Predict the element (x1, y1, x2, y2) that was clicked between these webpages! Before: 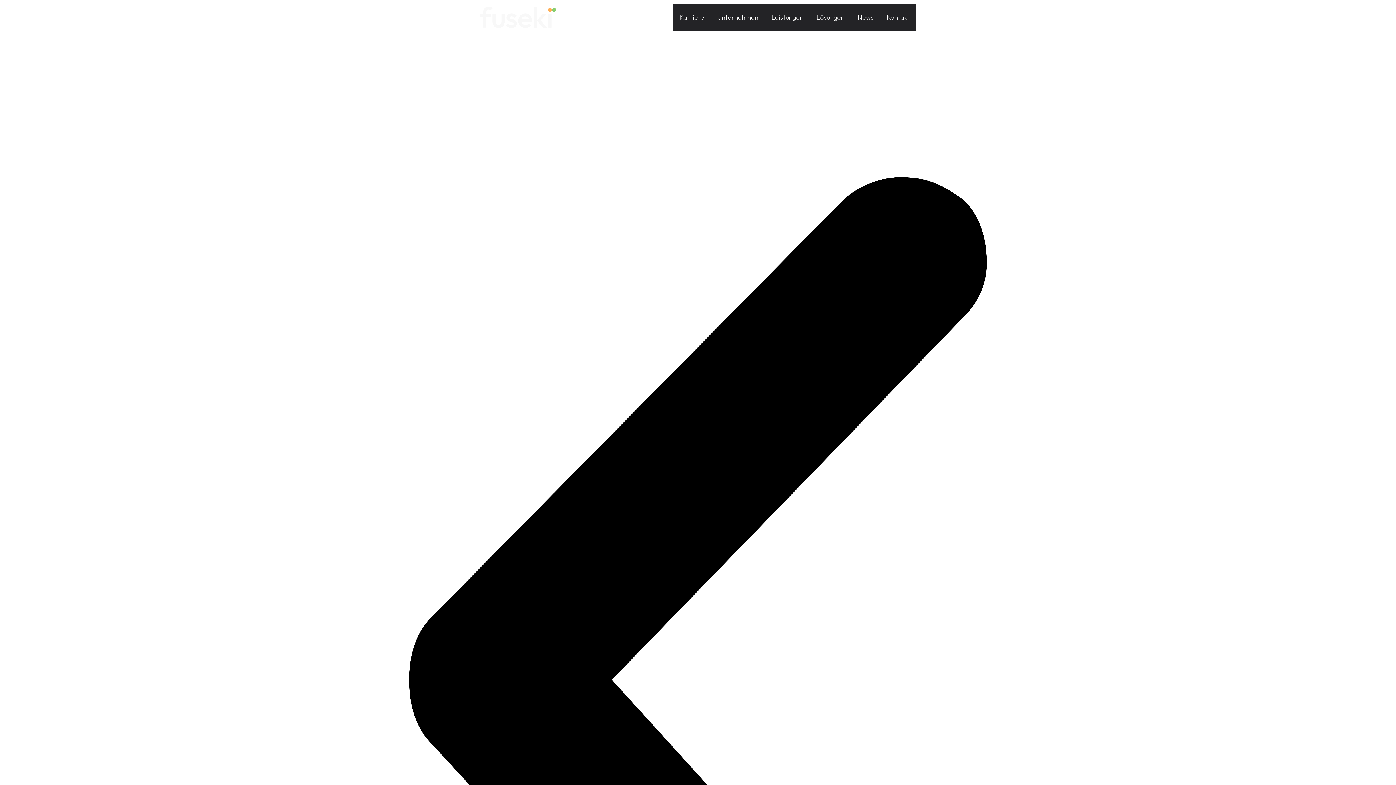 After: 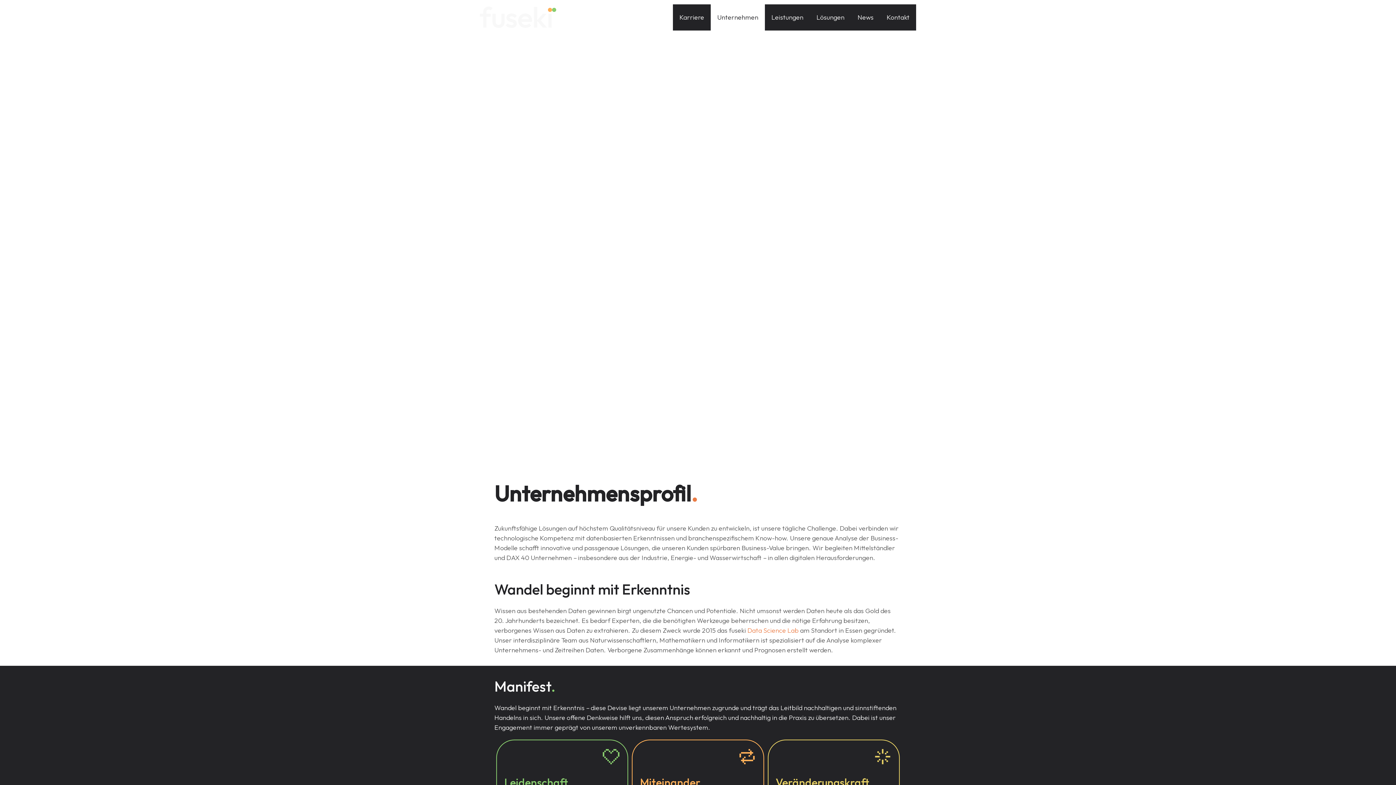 Action: label: Unternehmen bbox: (710, 4, 765, 30)